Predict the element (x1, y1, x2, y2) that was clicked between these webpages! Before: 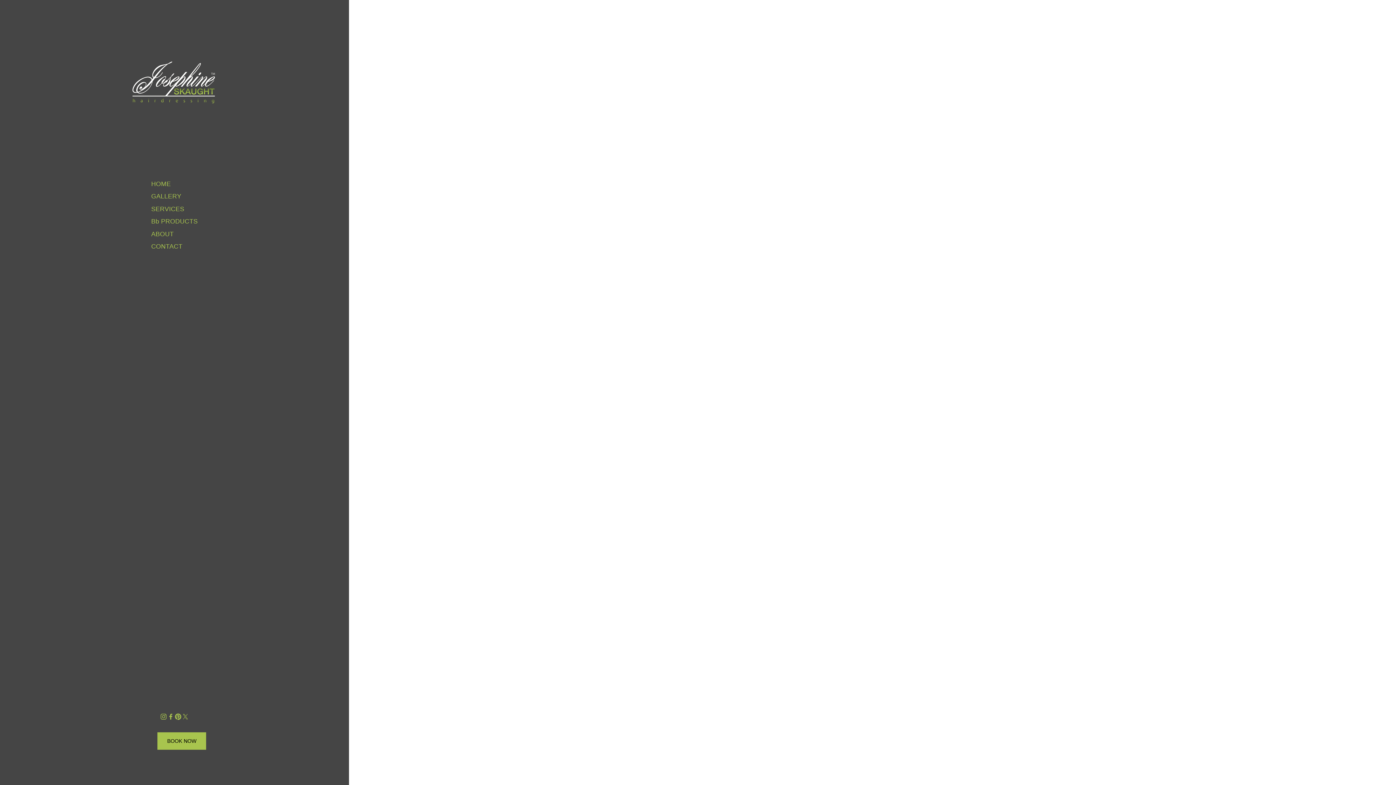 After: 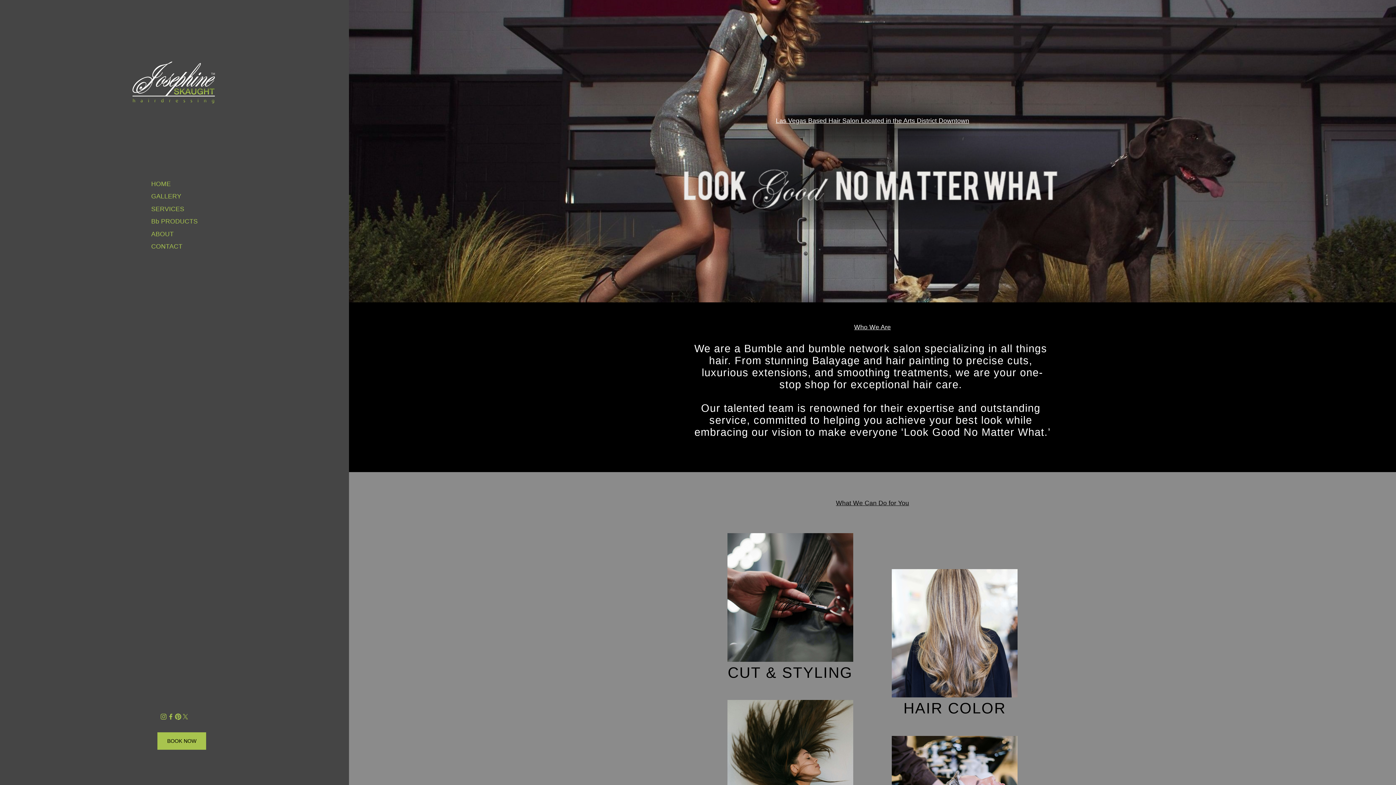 Action: bbox: (101, 27, 247, 137)